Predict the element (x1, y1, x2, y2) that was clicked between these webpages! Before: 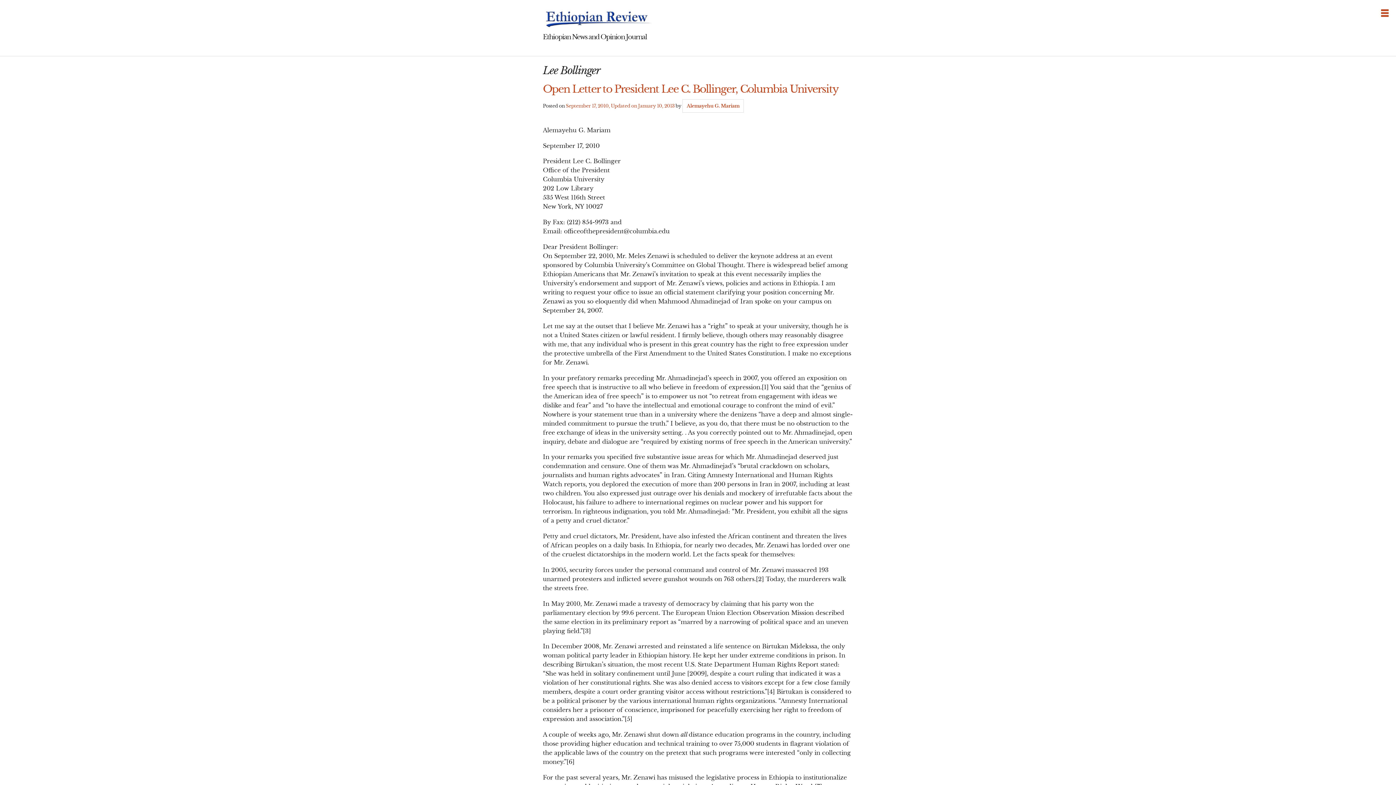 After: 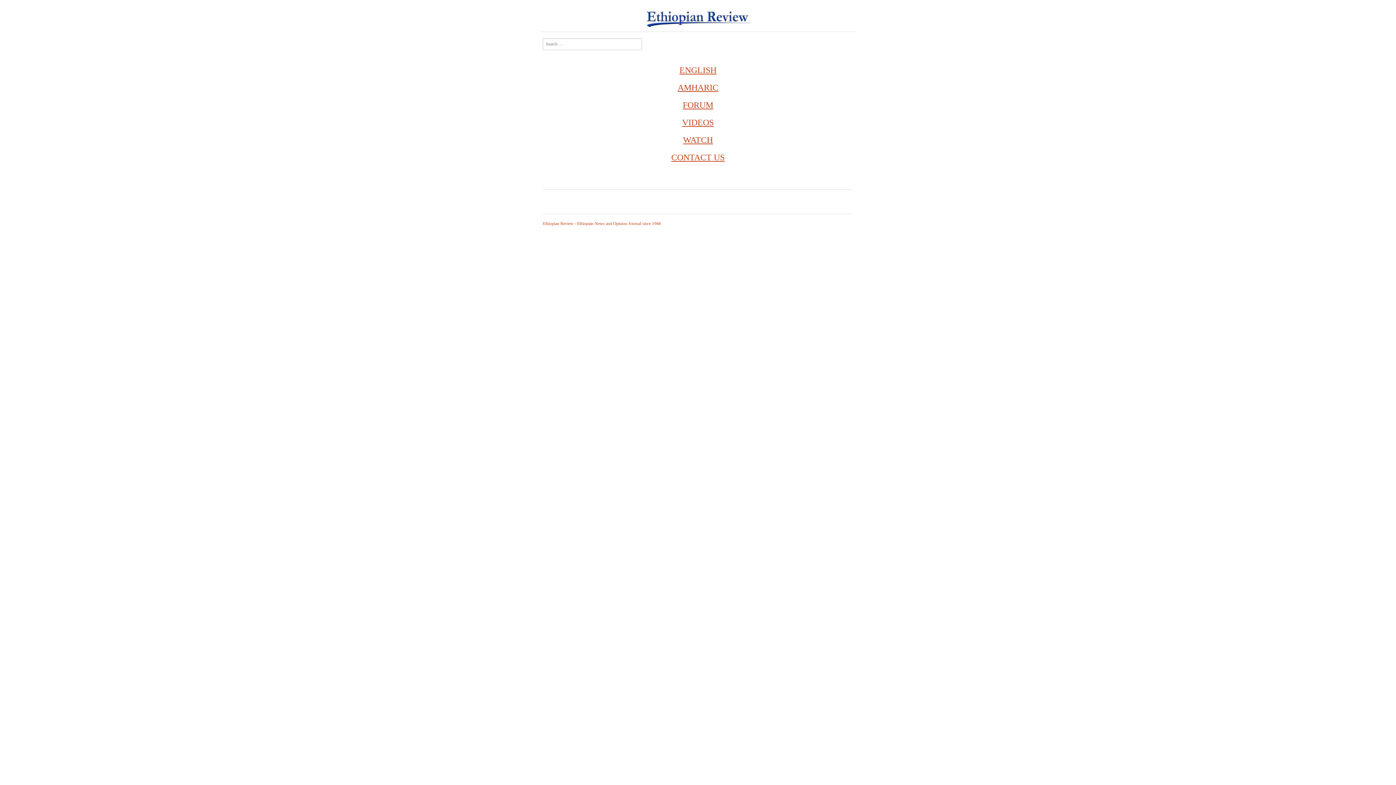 Action: bbox: (543, 10, 652, 23)